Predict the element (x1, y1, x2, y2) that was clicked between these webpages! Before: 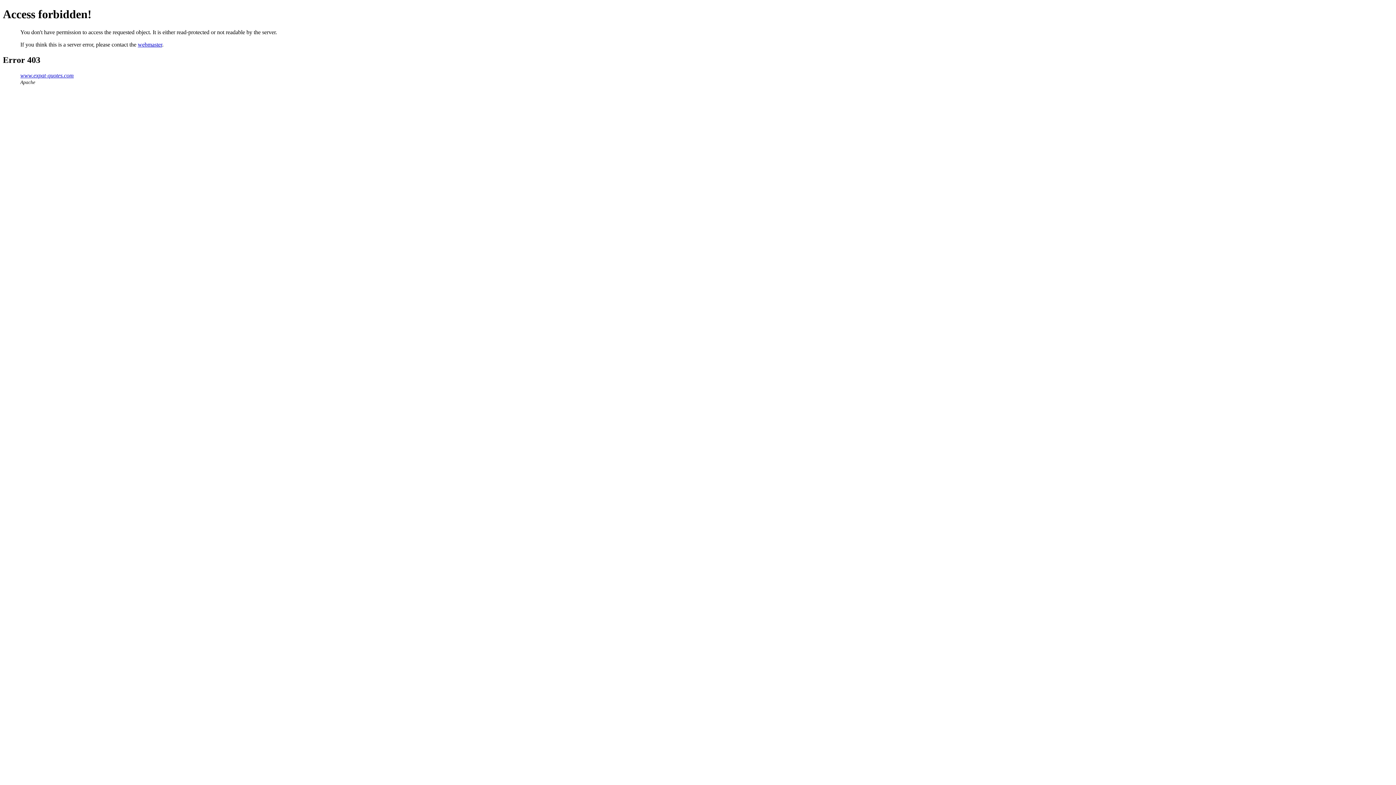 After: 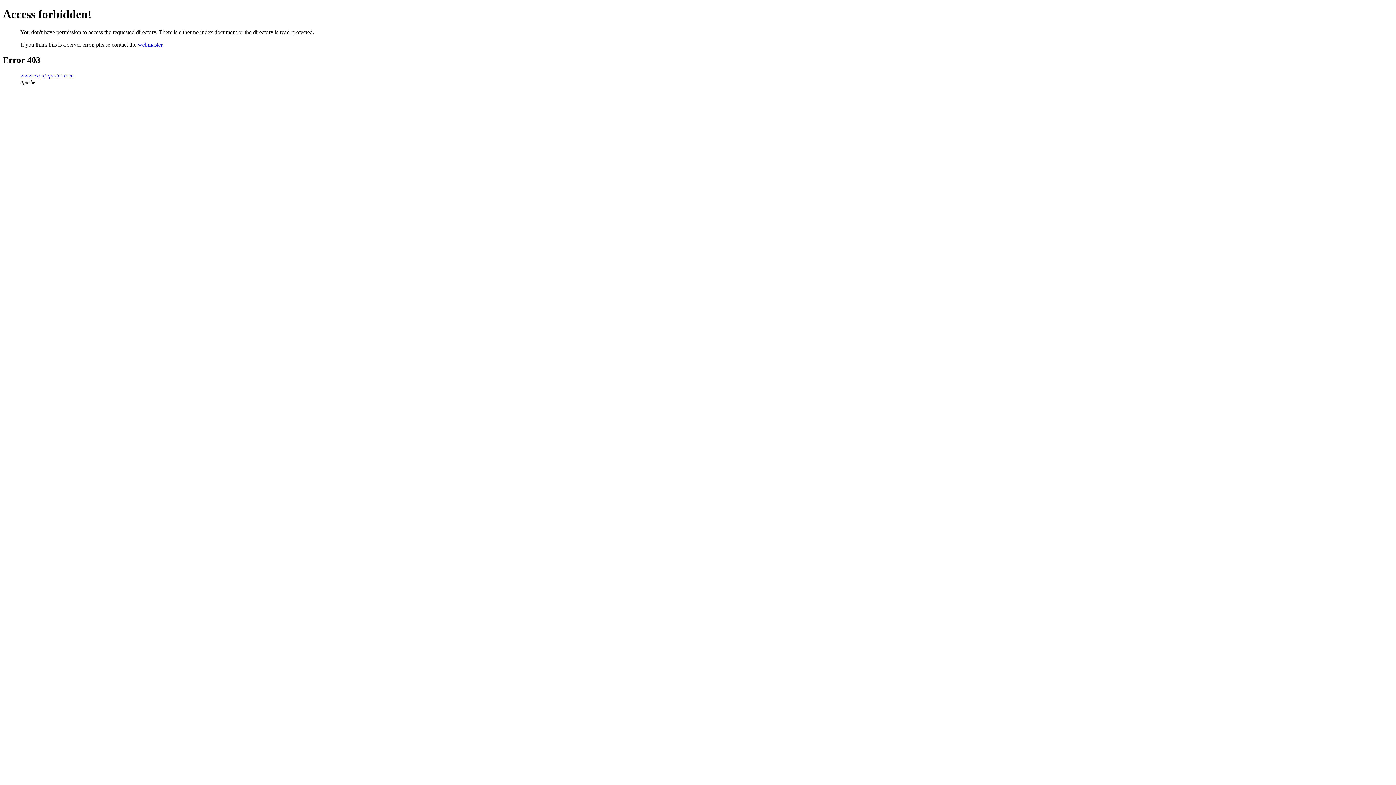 Action: bbox: (20, 72, 73, 78) label: www.expat-quotes.com